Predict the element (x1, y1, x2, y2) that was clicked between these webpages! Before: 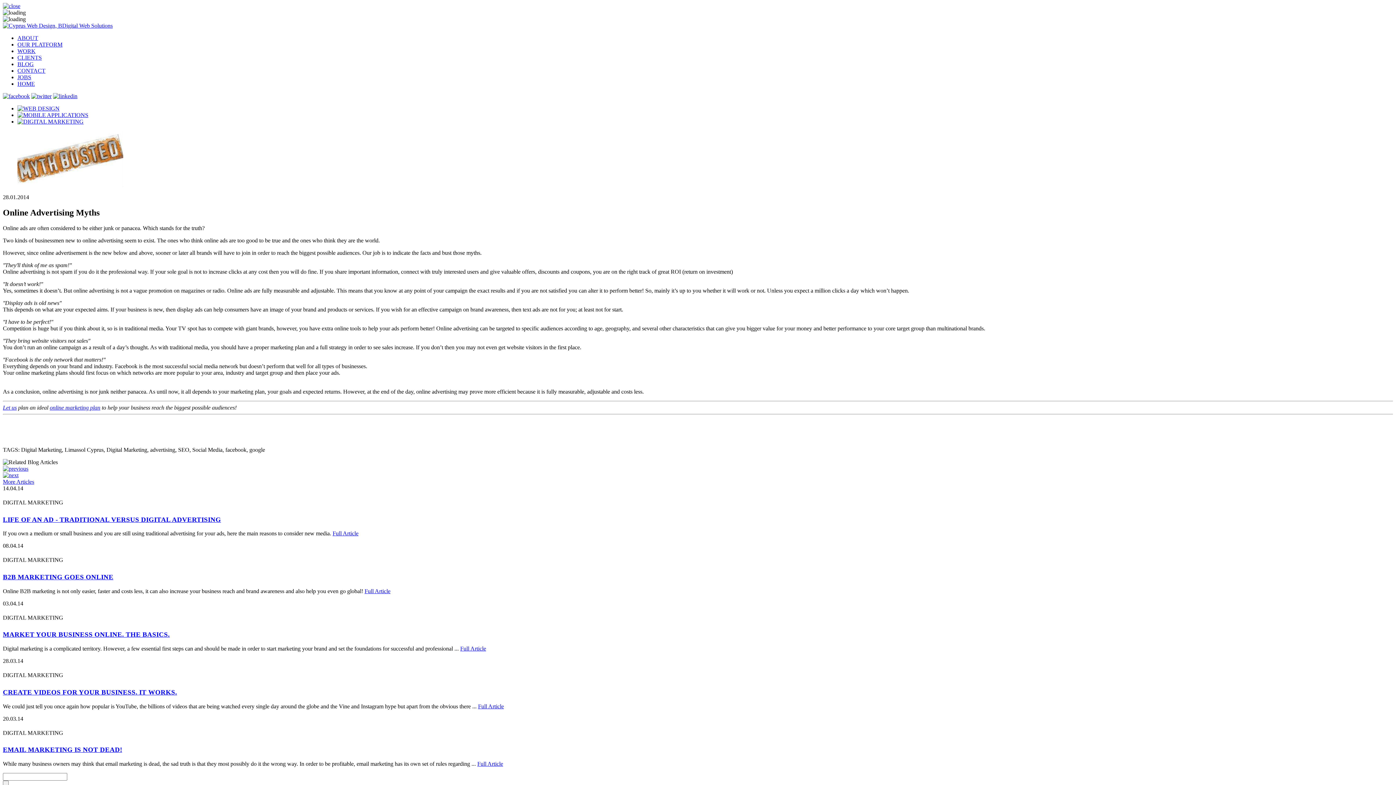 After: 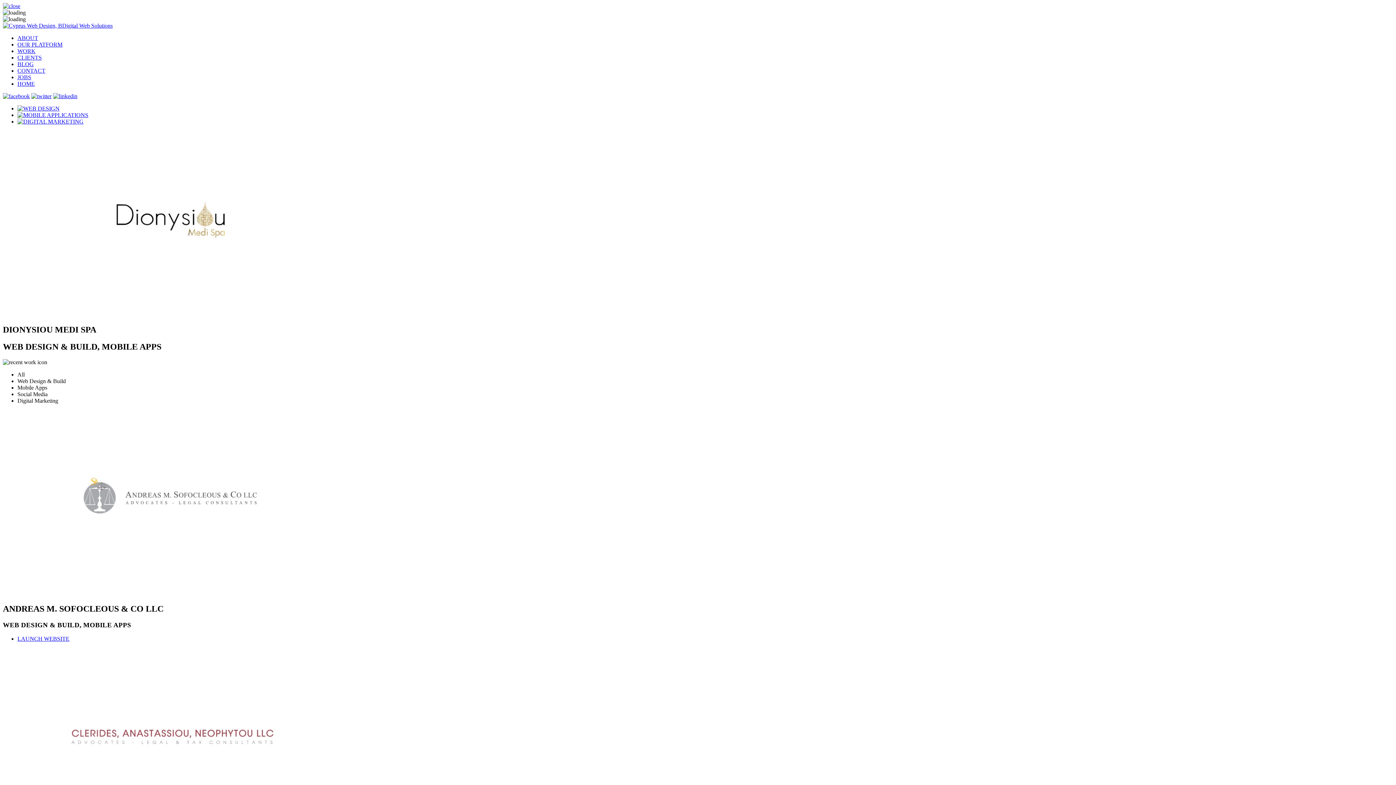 Action: bbox: (17, 48, 35, 54) label: WORK